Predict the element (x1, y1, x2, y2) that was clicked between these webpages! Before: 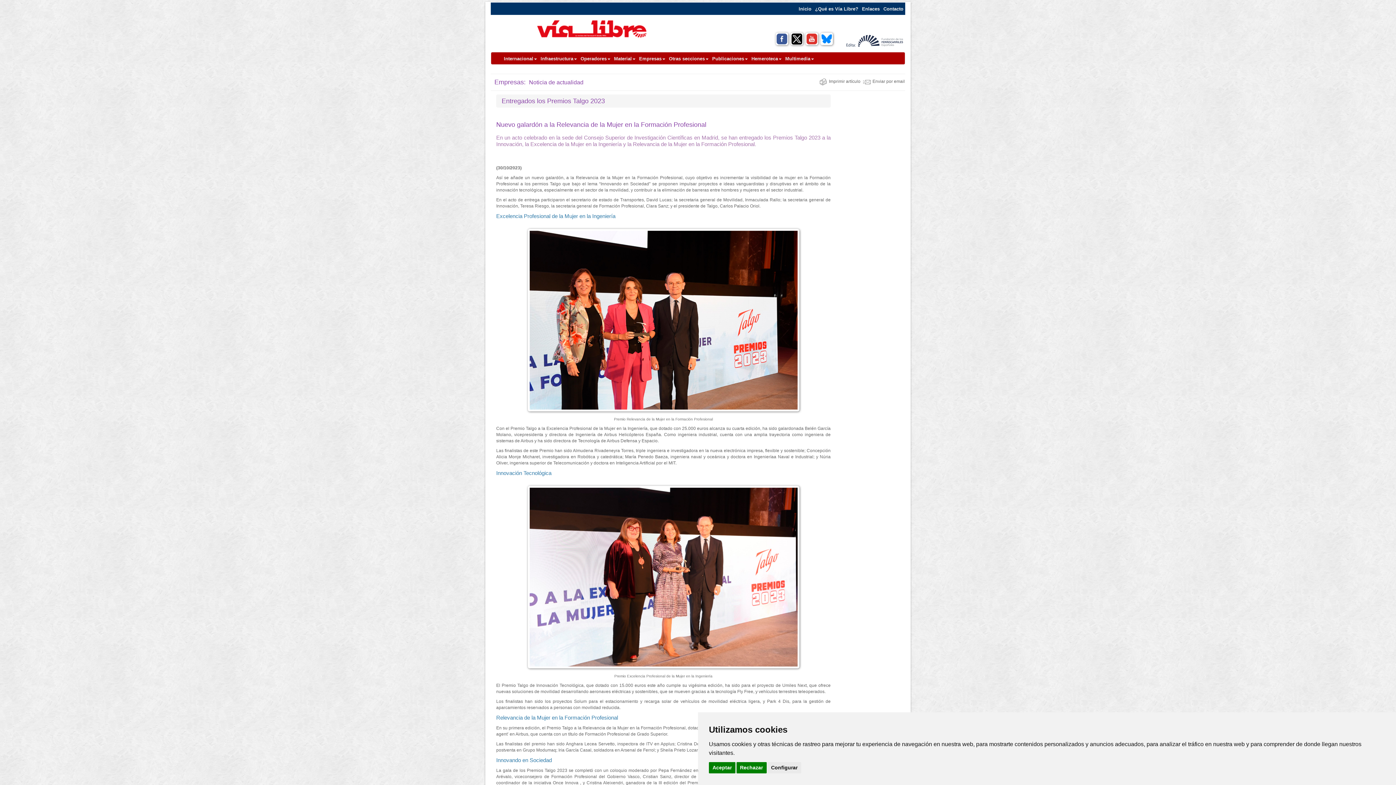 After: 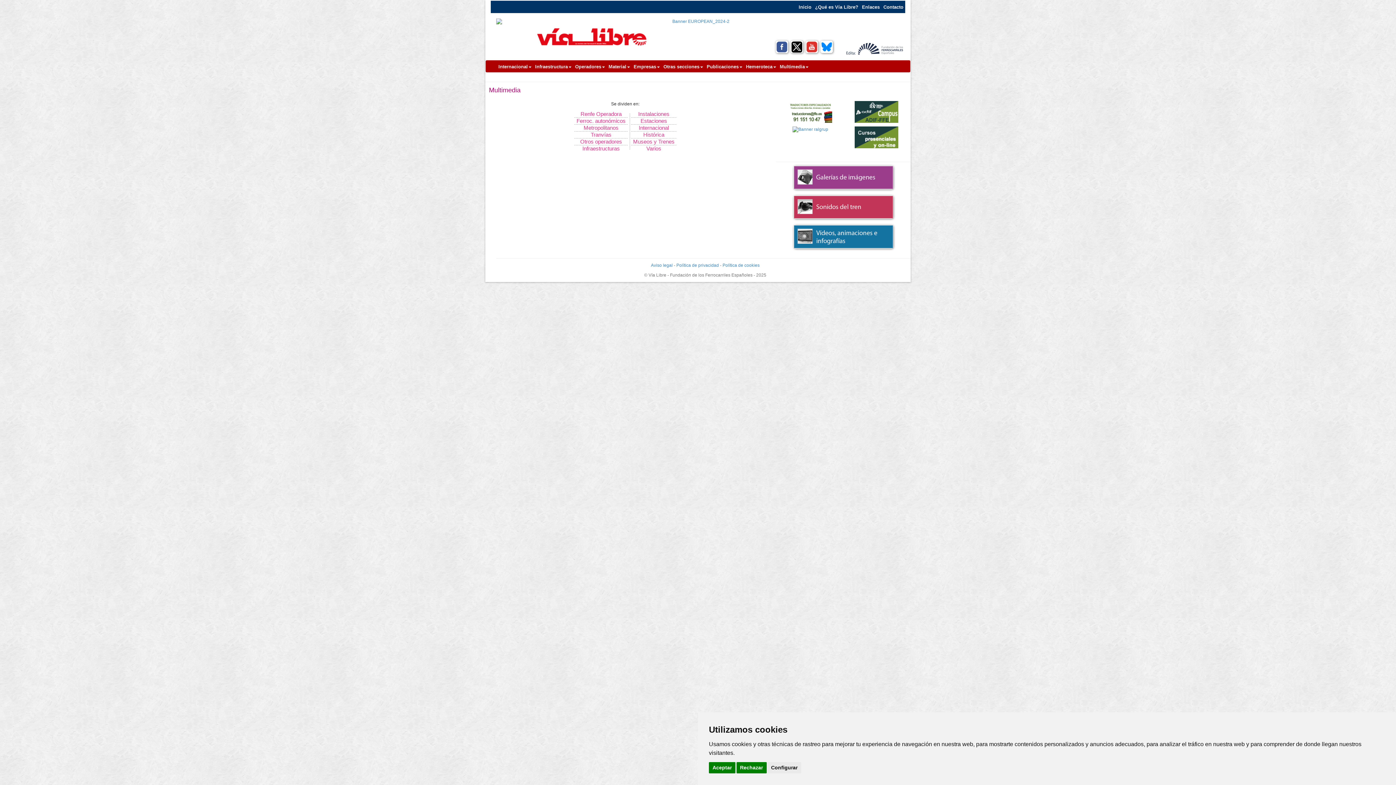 Action: bbox: (783, 52, 816, 64) label: Multimedia